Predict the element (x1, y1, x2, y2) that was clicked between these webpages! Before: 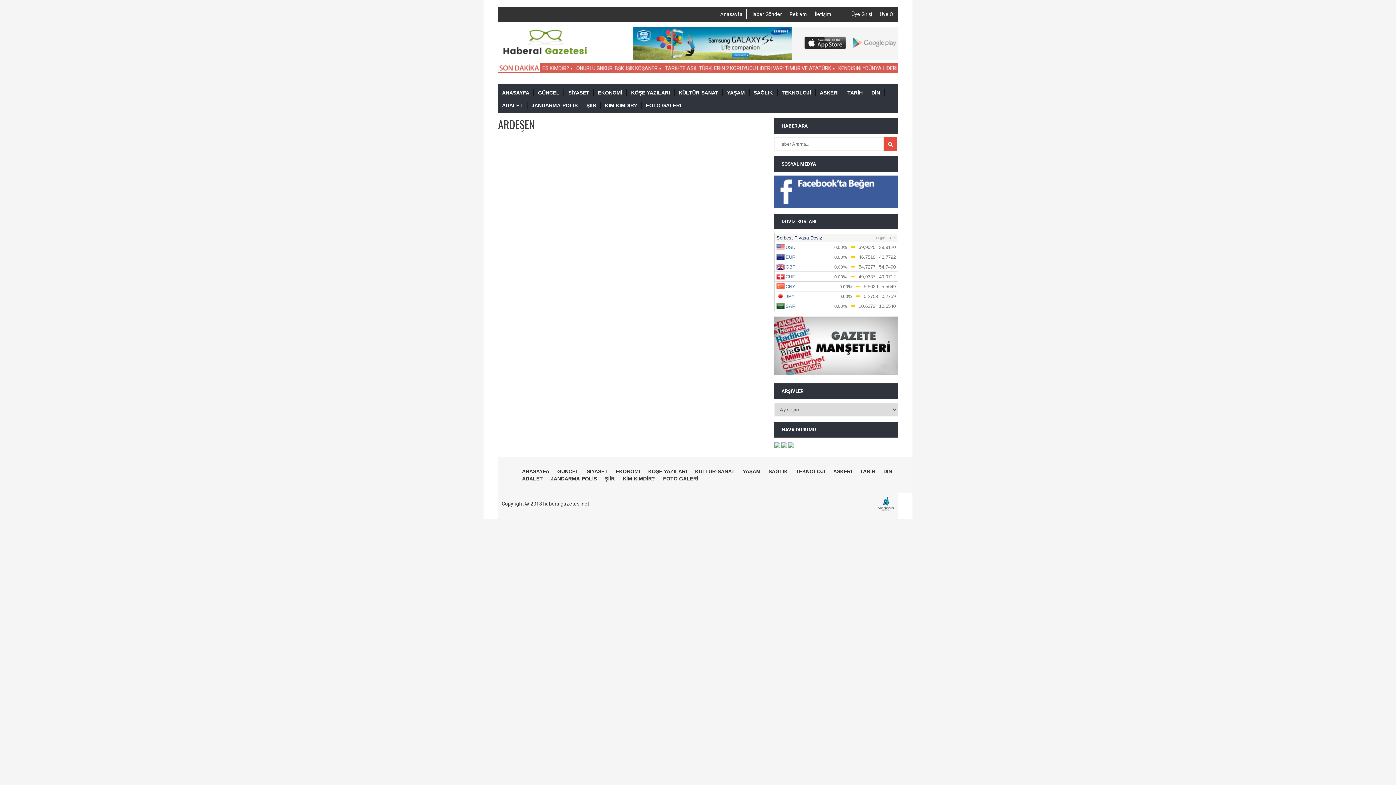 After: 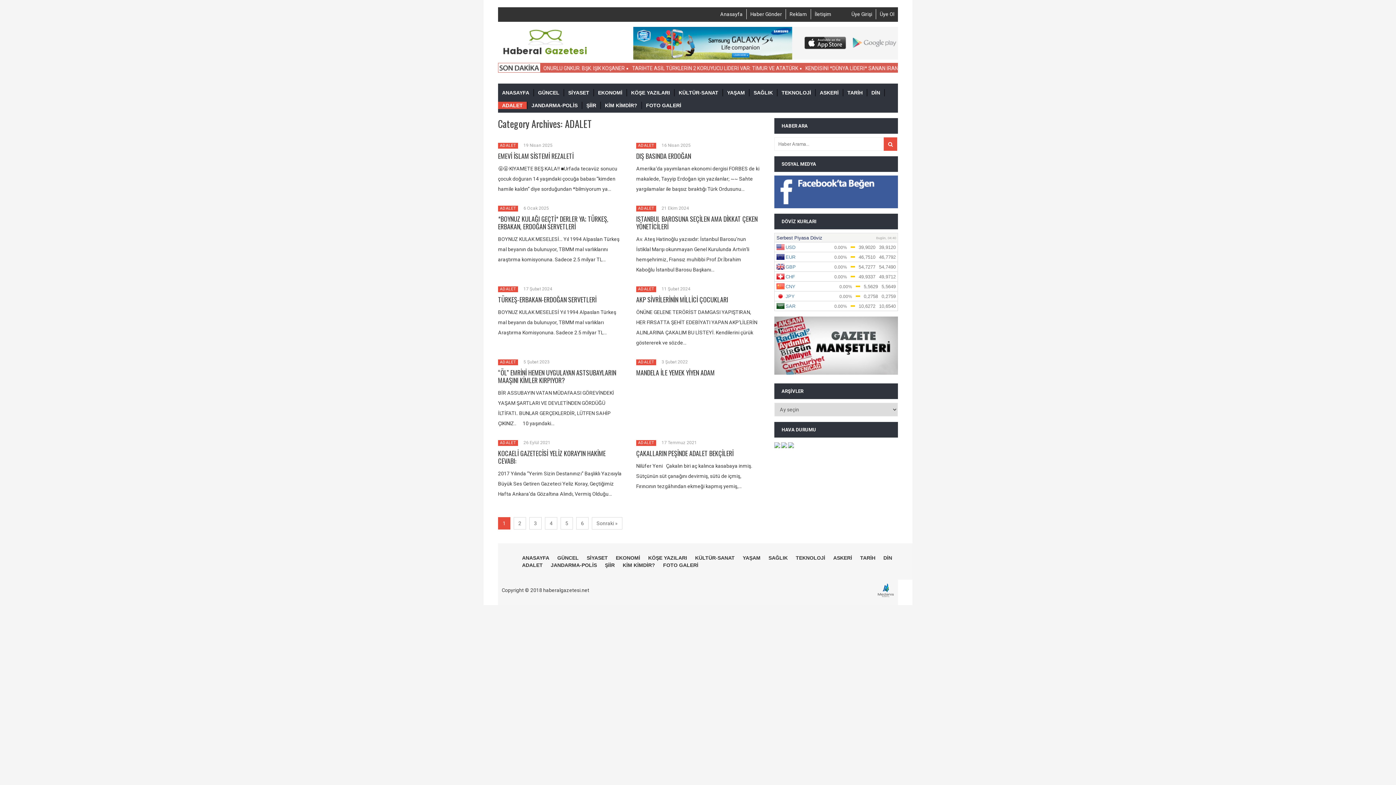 Action: label: ADALET bbox: (498, 101, 526, 109)